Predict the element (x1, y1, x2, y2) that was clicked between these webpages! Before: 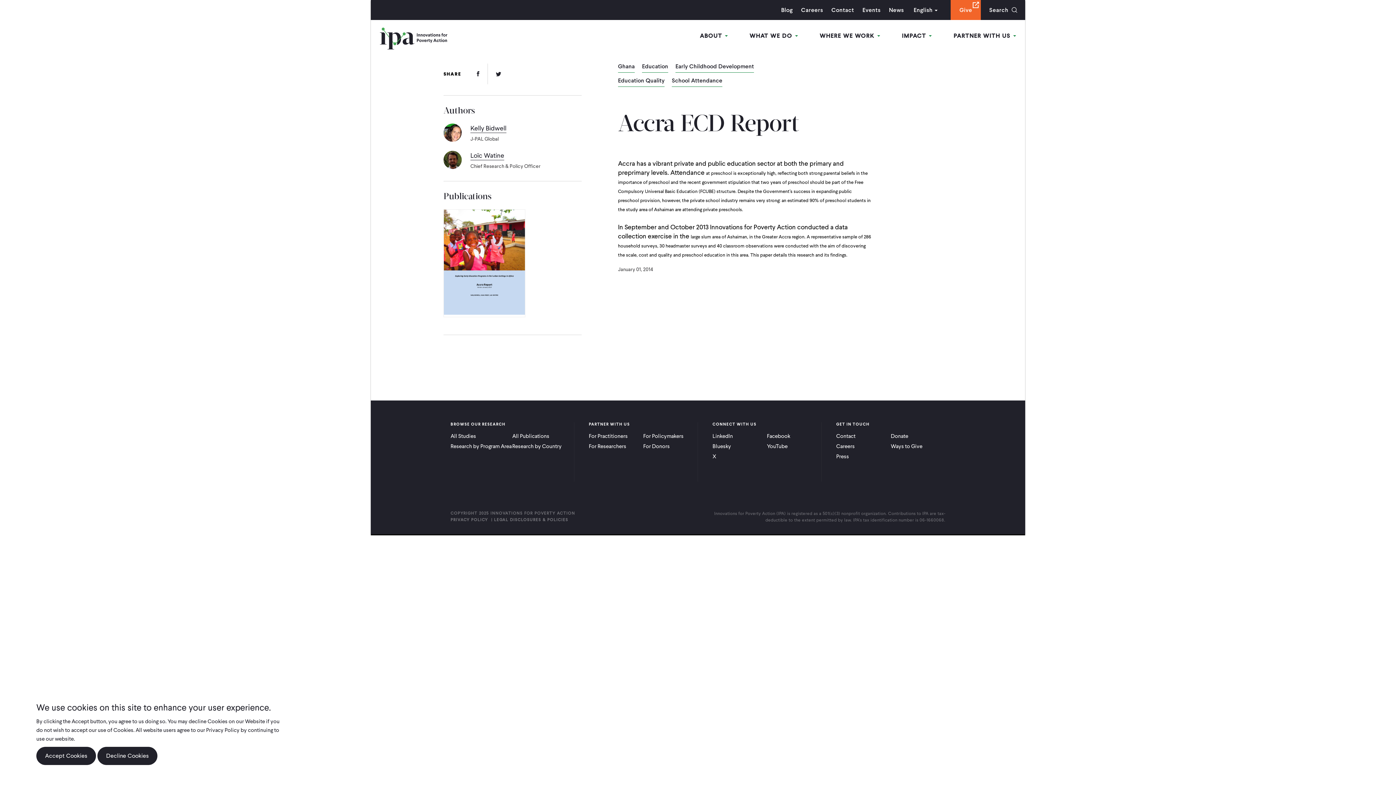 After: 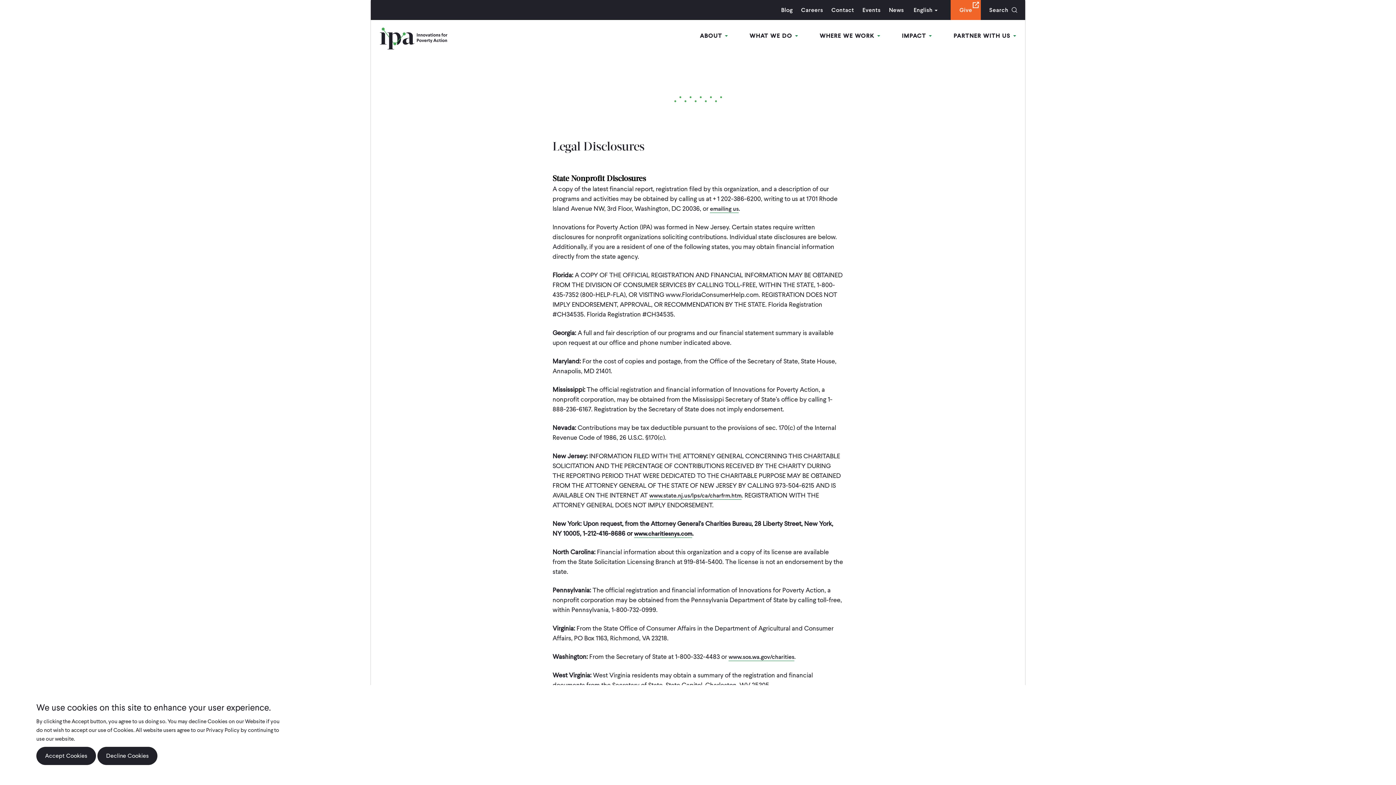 Action: bbox: (494, 517, 568, 522) label: LEGAL DISCLOSURES & POLICIES